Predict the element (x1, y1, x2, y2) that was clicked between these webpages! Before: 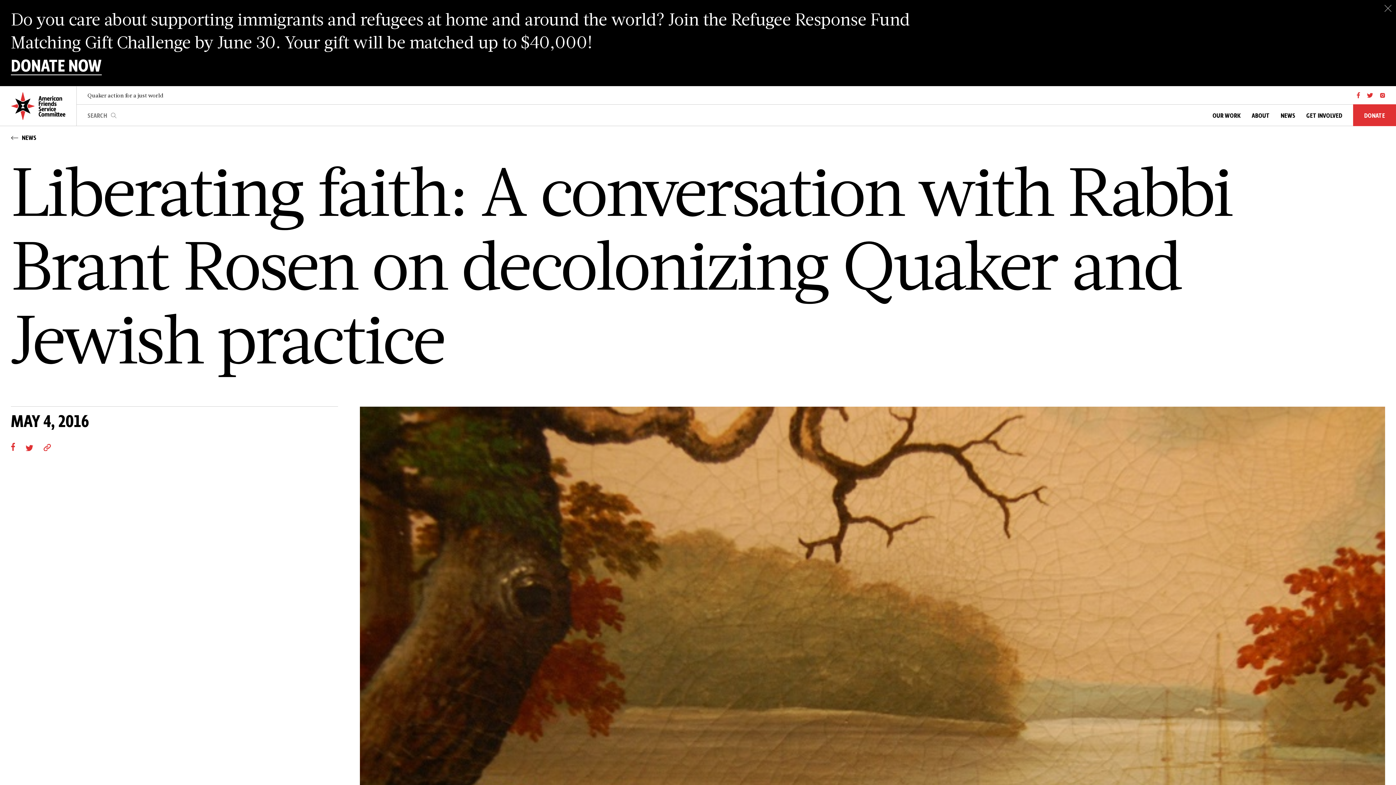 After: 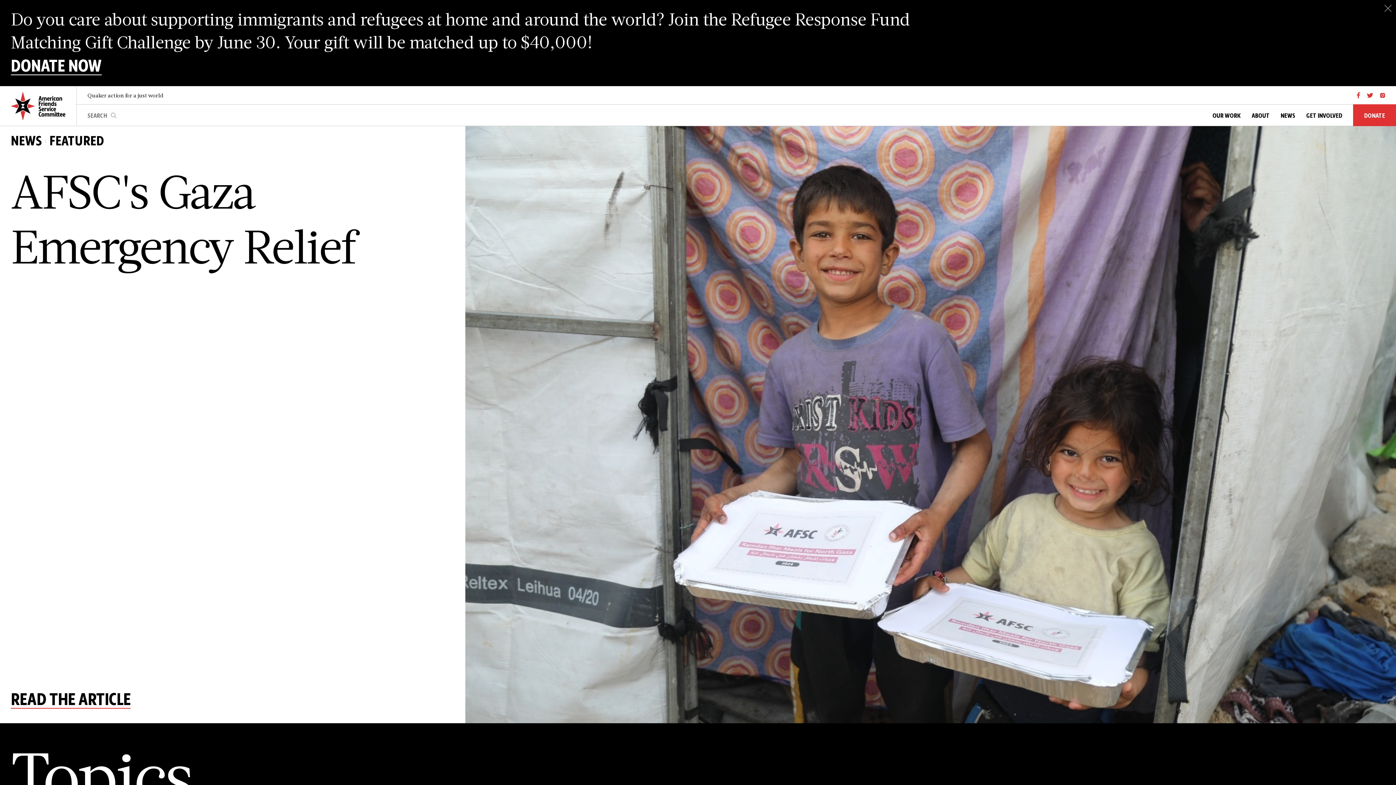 Action: bbox: (10, 134, 36, 141) label: NEWS